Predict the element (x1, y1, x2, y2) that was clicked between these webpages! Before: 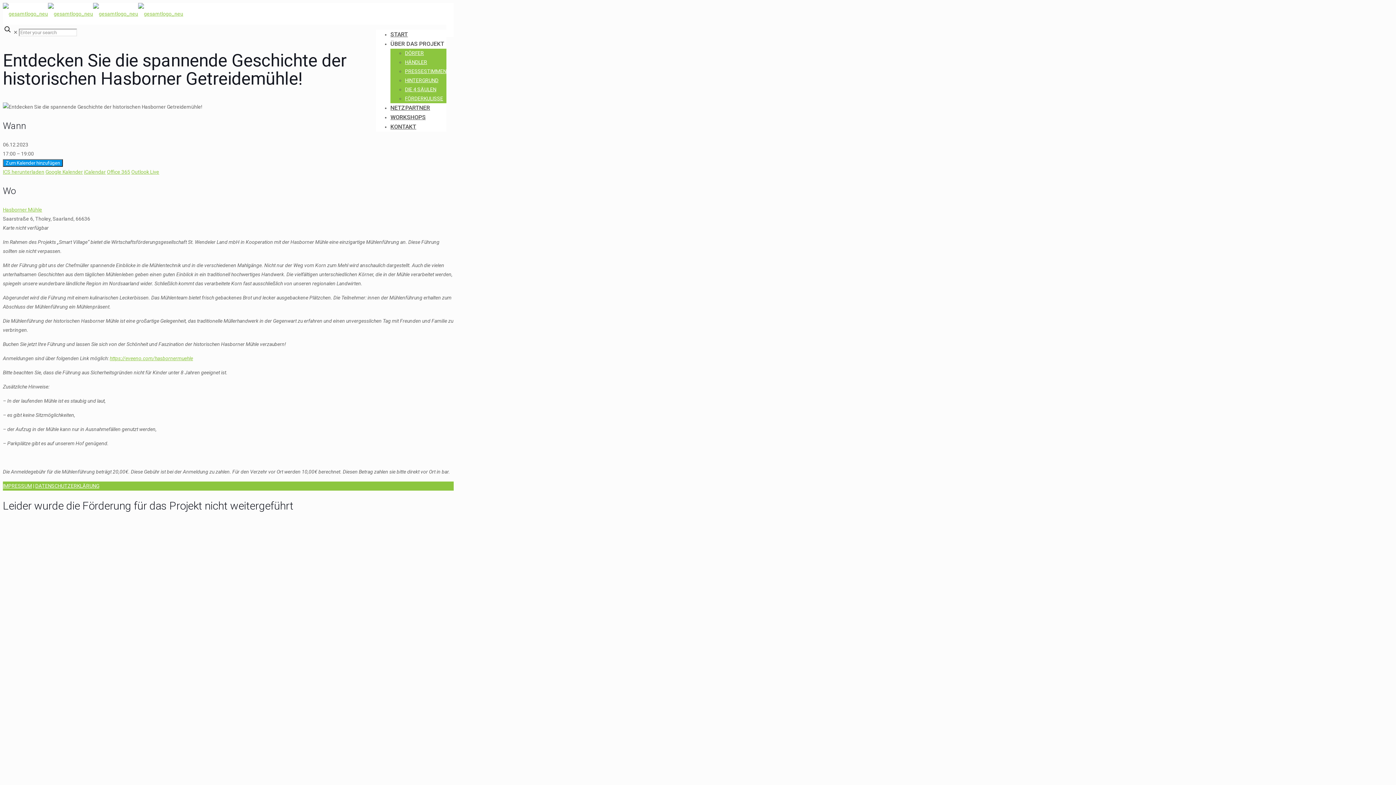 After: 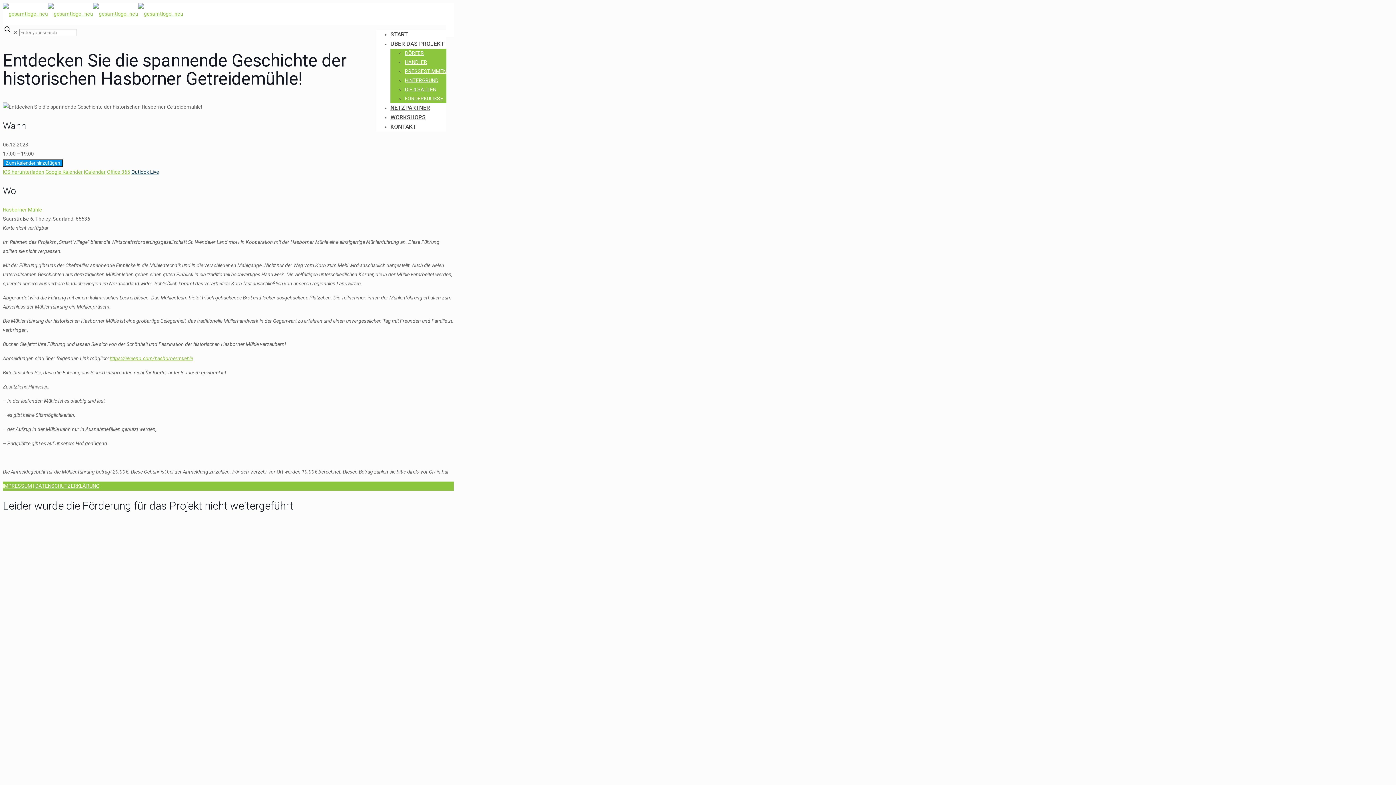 Action: label: Outlook Live bbox: (131, 168, 159, 174)